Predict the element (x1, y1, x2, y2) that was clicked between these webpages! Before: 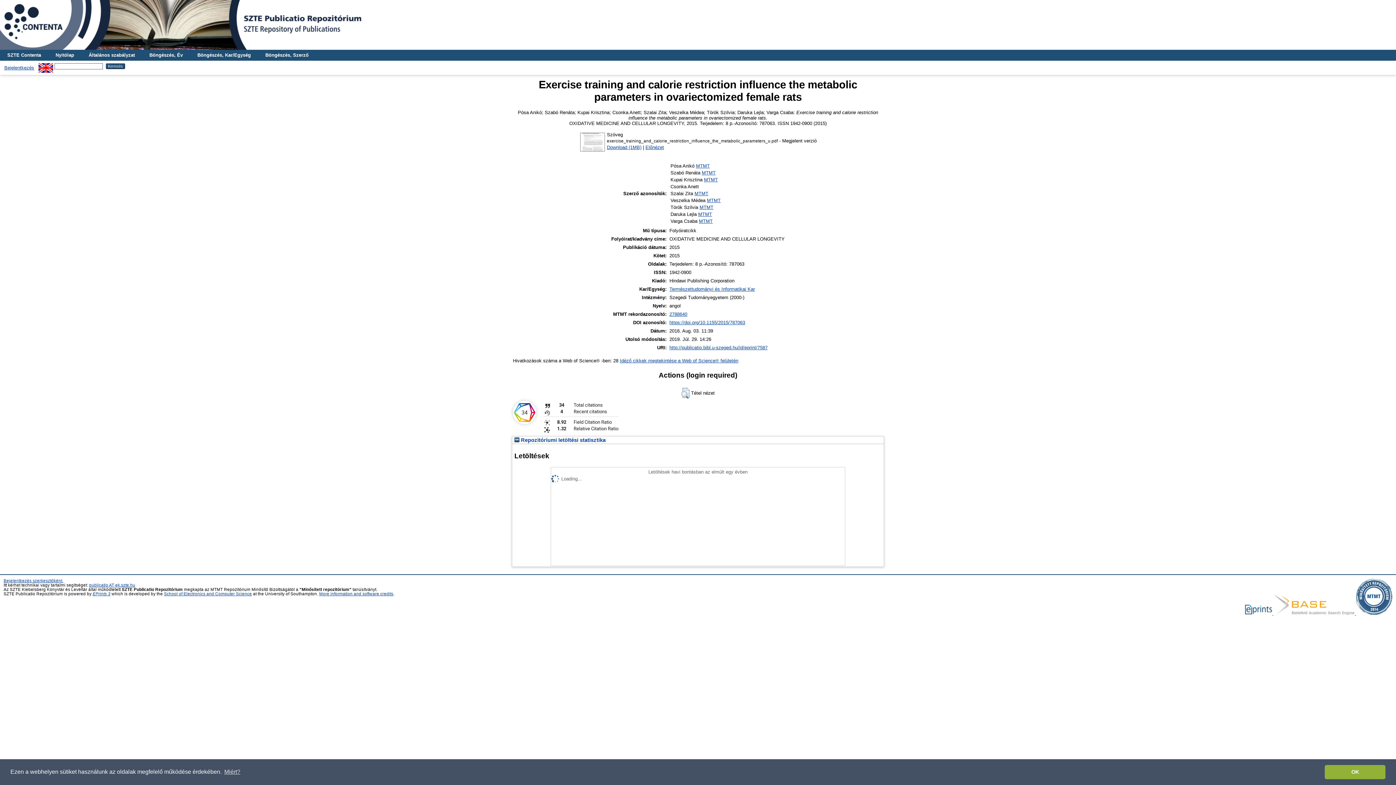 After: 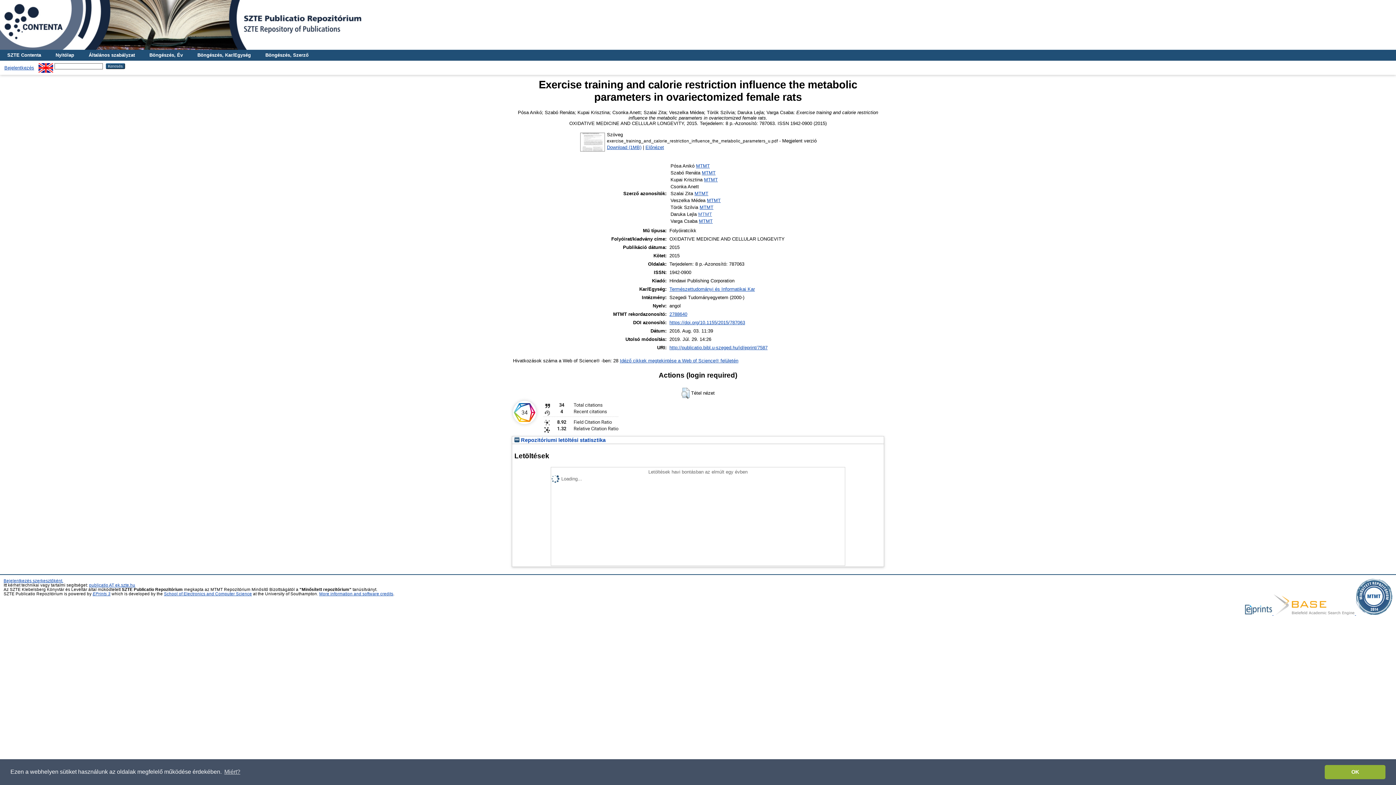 Action: bbox: (698, 211, 712, 217) label: MTMT